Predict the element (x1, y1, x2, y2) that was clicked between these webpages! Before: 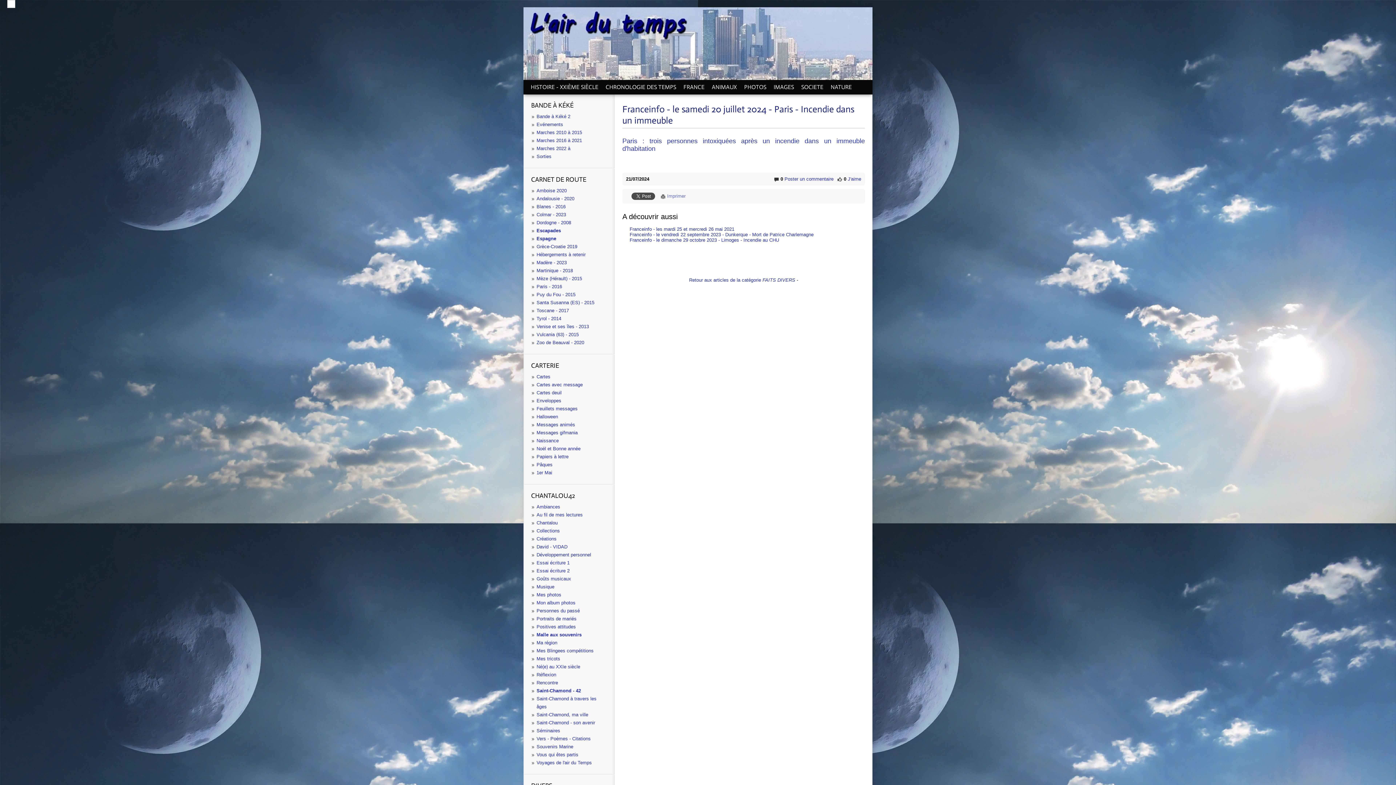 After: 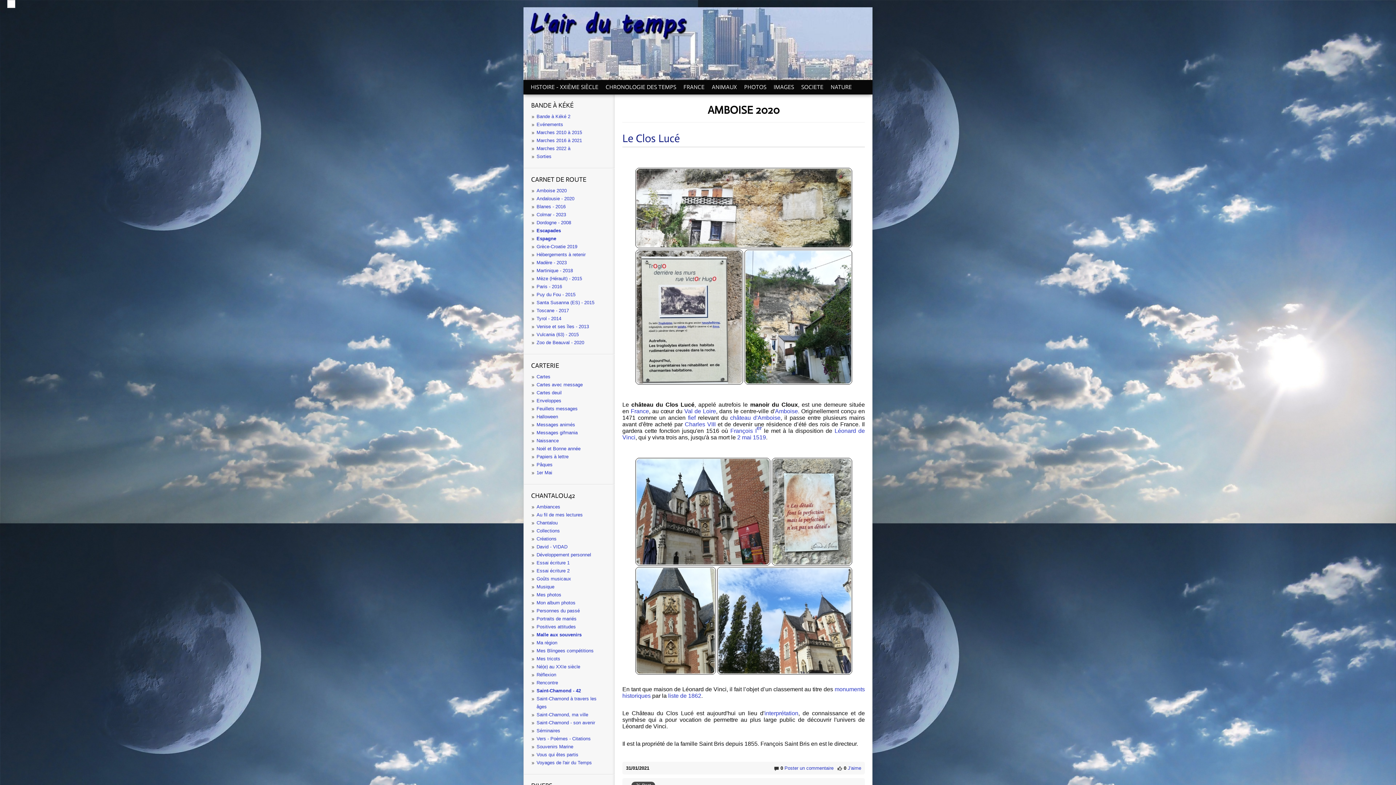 Action: bbox: (536, 188, 566, 193) label: Amboise 2020